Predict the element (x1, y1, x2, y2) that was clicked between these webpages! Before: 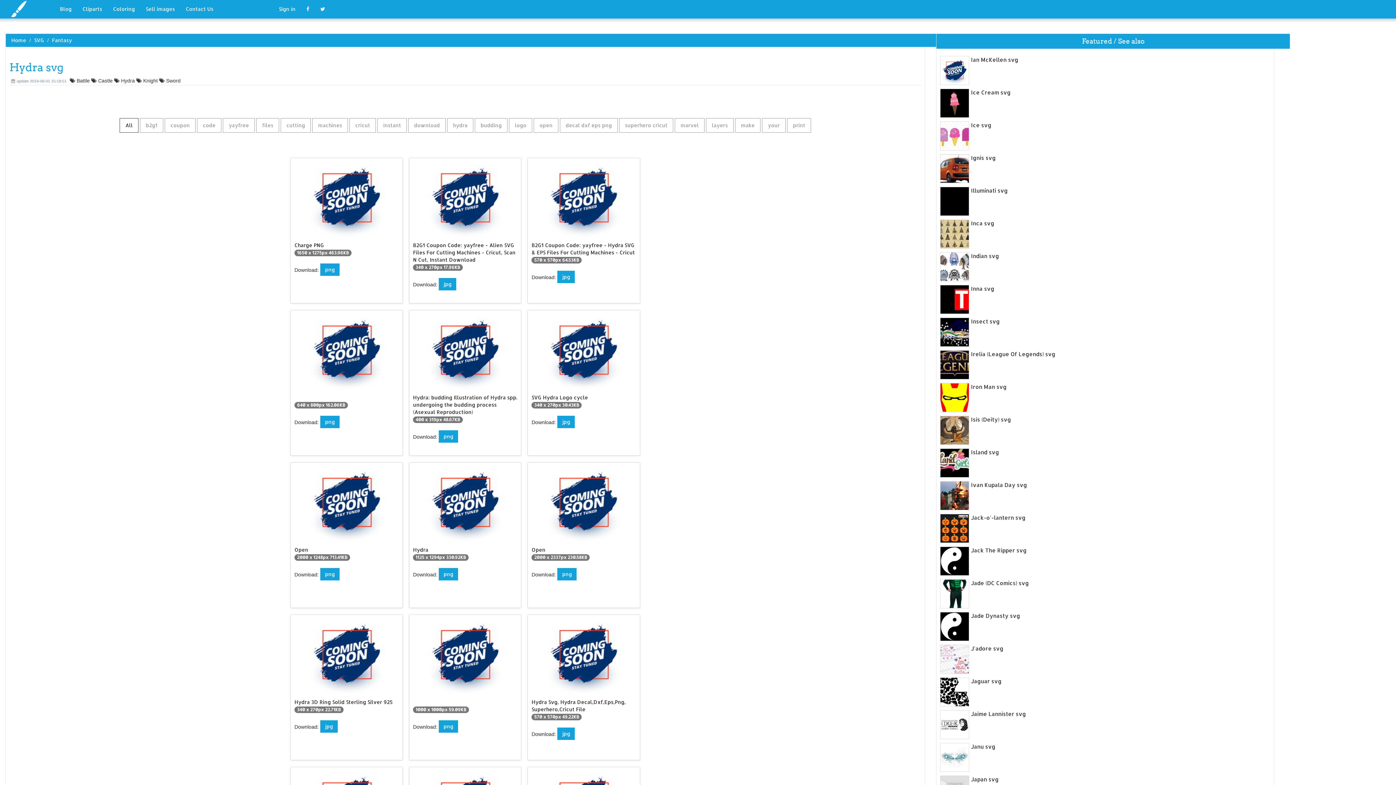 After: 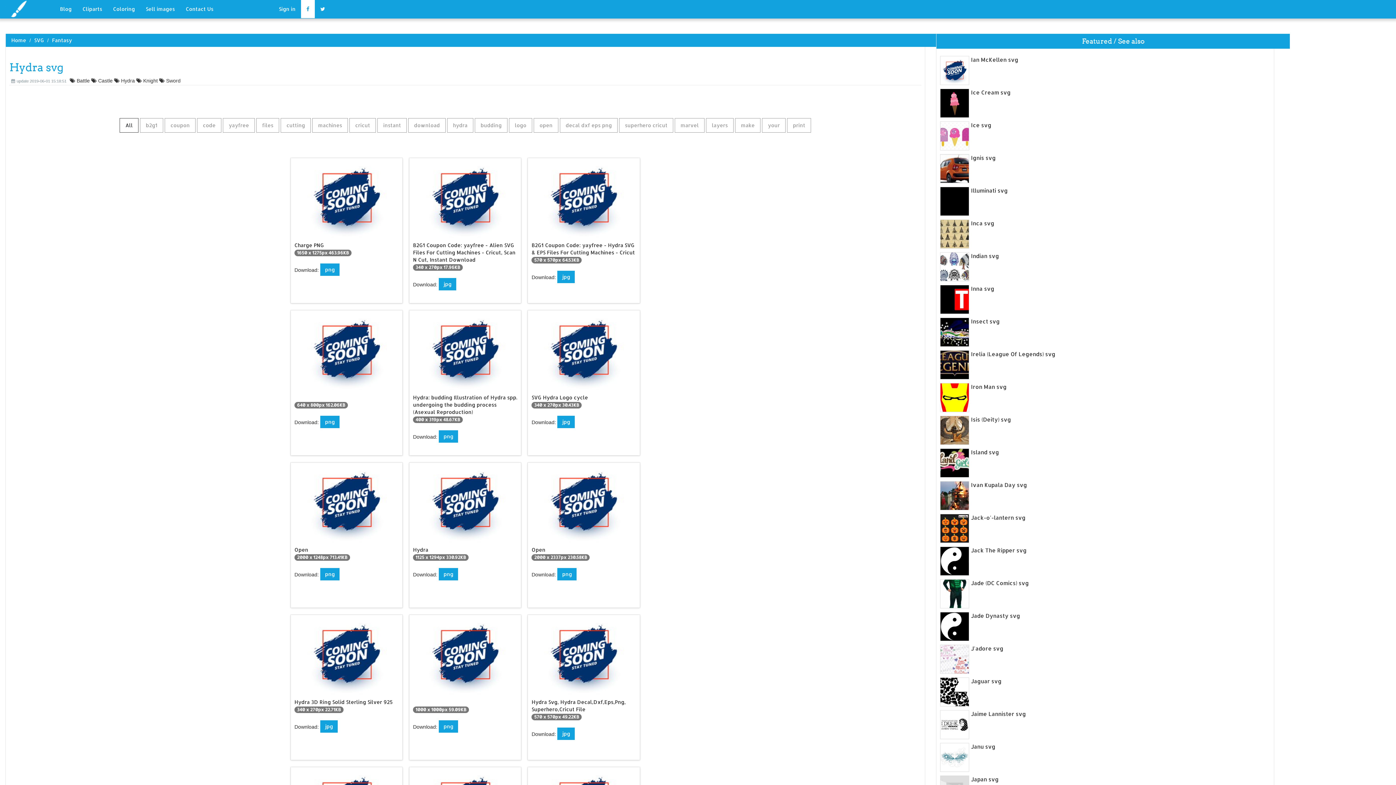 Action: bbox: (301, 0, 314, 18)